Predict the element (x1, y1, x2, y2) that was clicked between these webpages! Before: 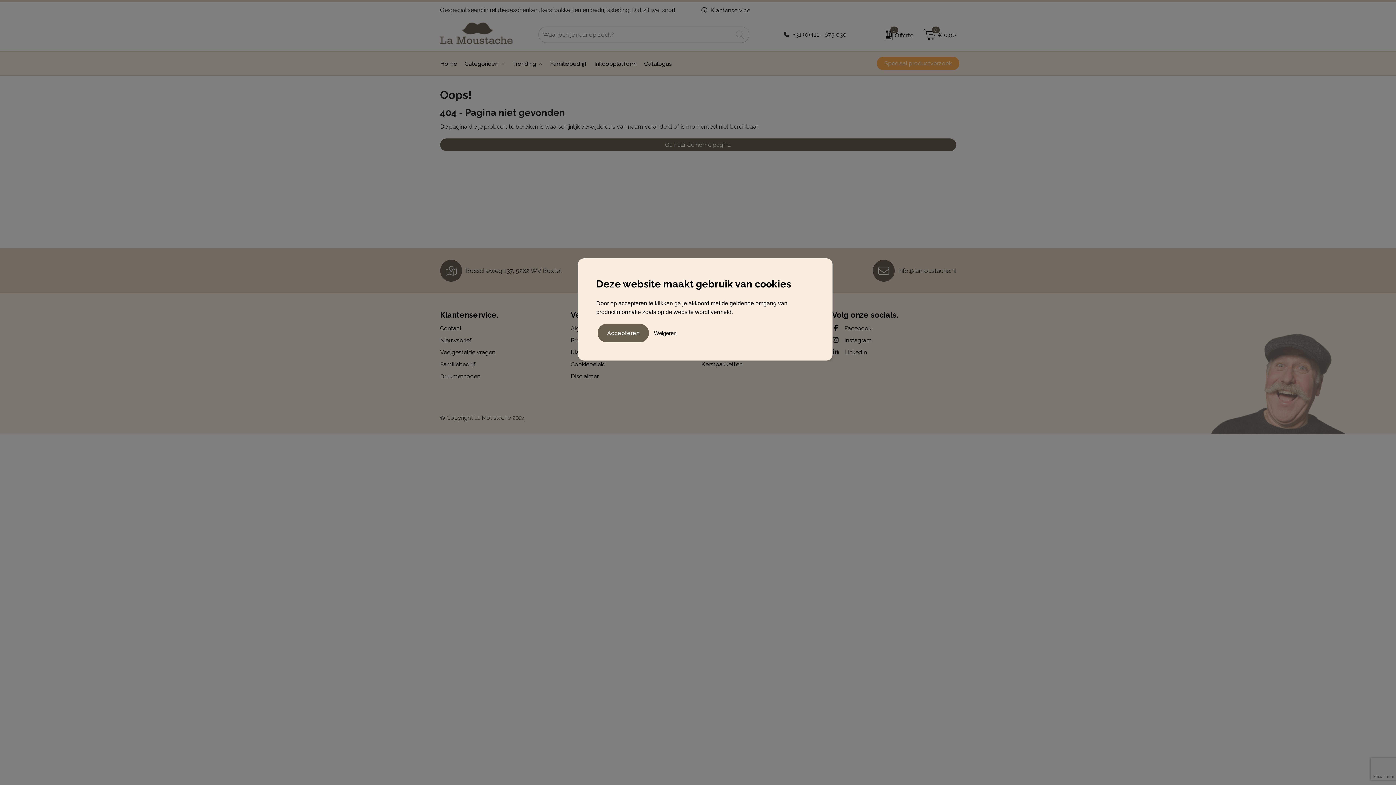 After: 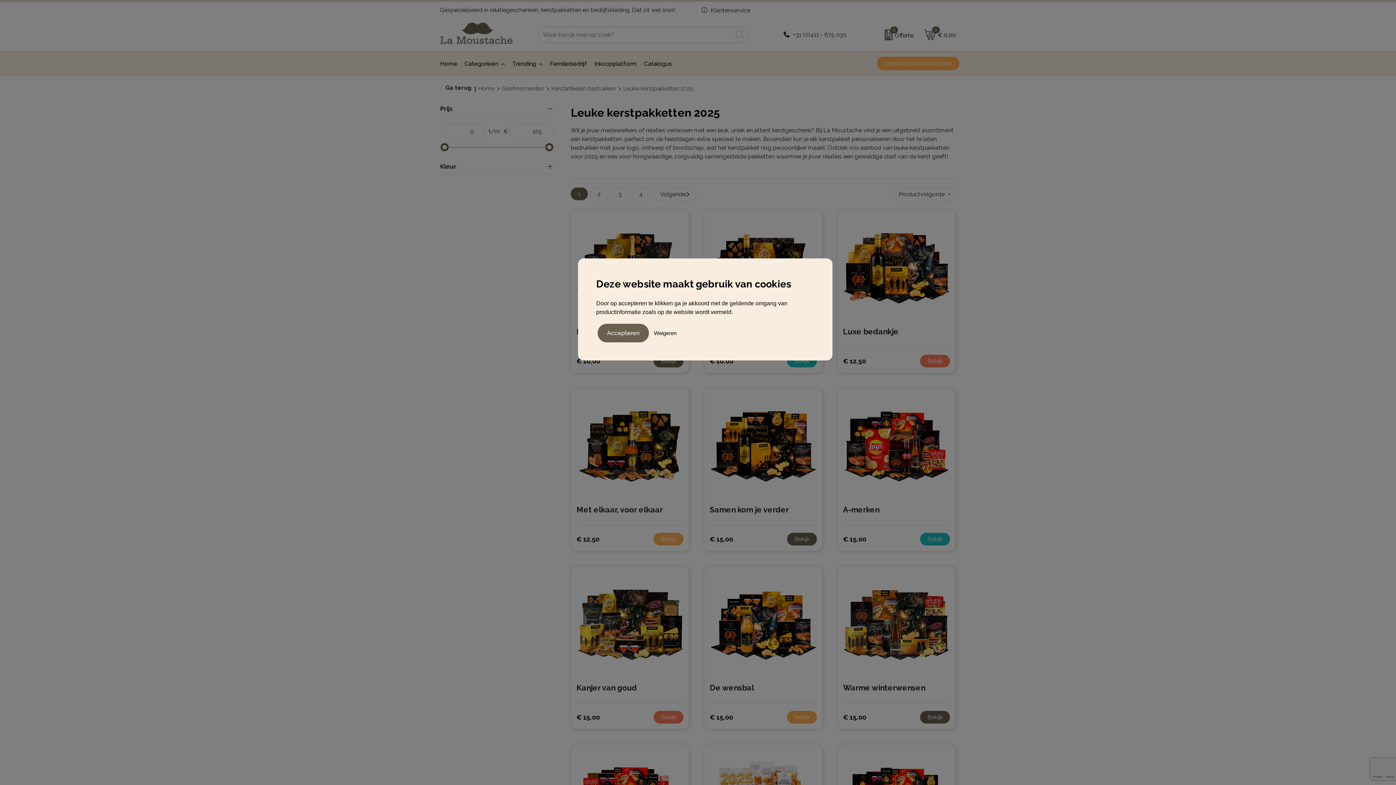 Action: label: Kerstpakketten bbox: (701, 360, 825, 369)